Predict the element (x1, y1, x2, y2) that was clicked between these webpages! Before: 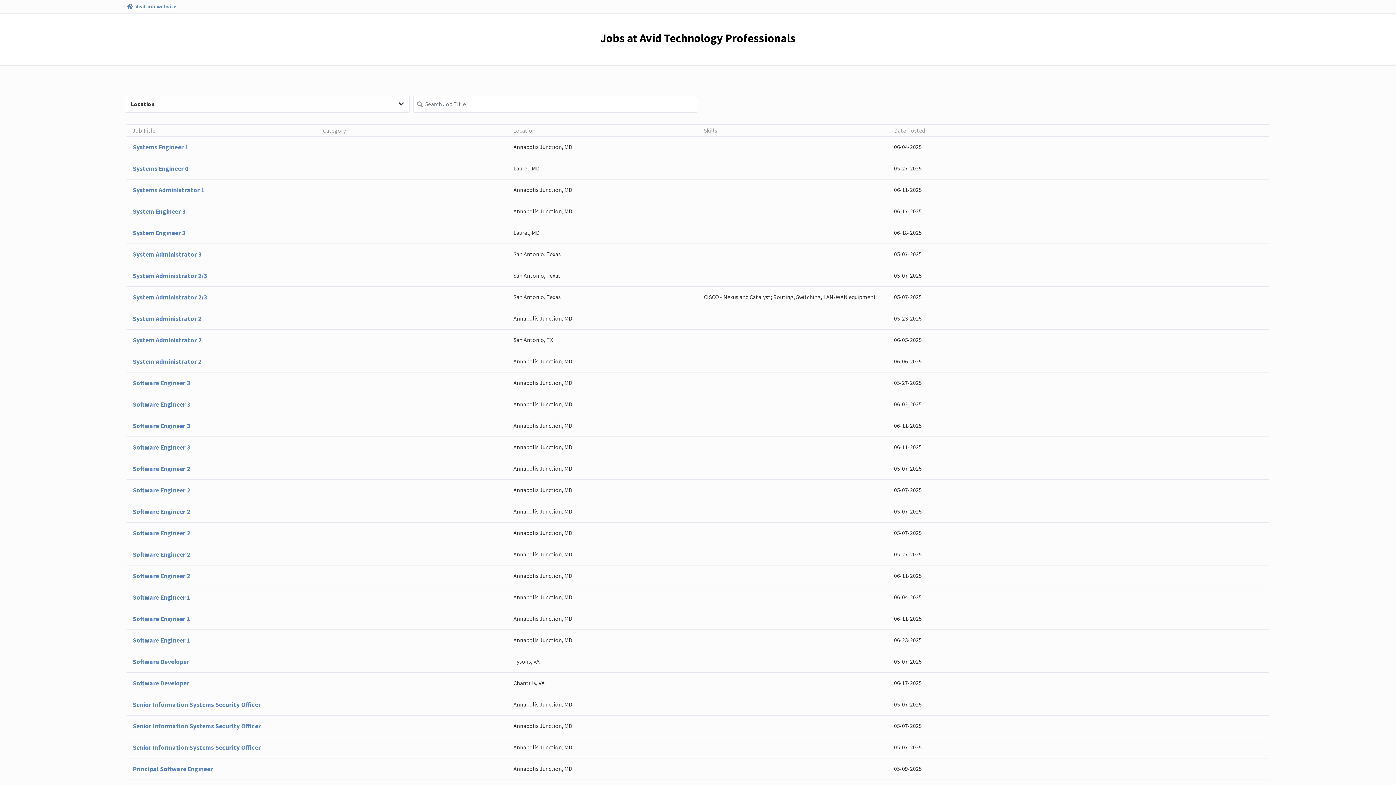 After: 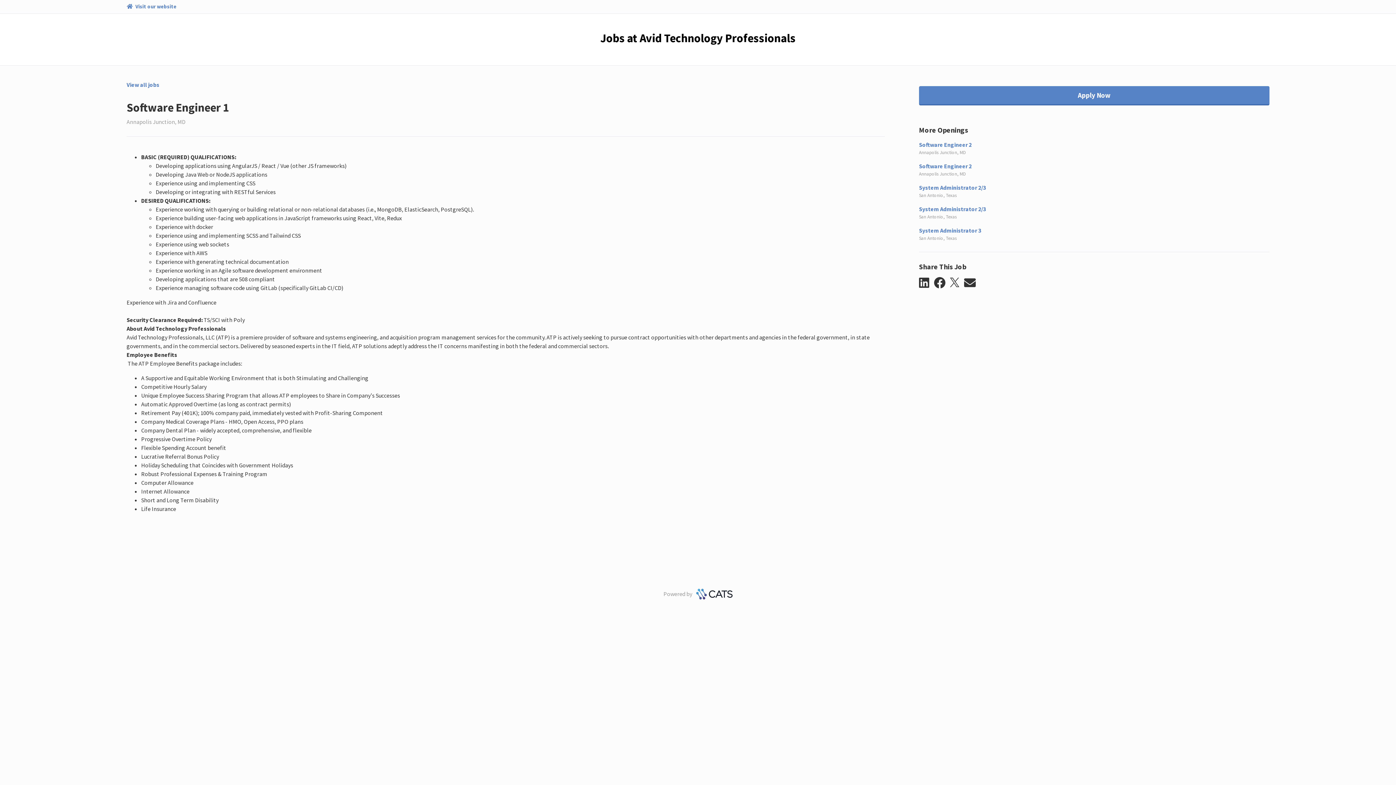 Action: label: Software Engineer 1
Annapolis Junction, MD
06-23-2025 bbox: (126, 629, 1269, 651)